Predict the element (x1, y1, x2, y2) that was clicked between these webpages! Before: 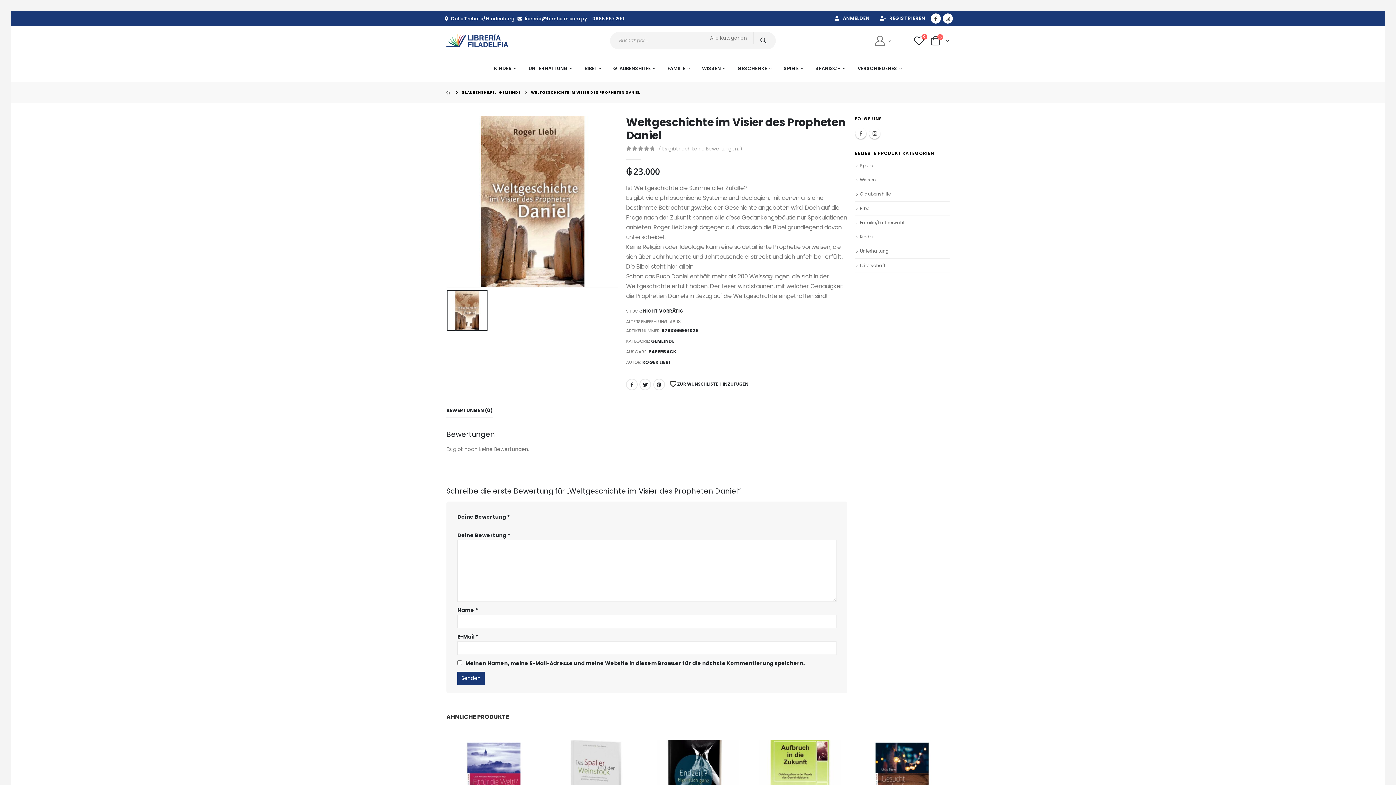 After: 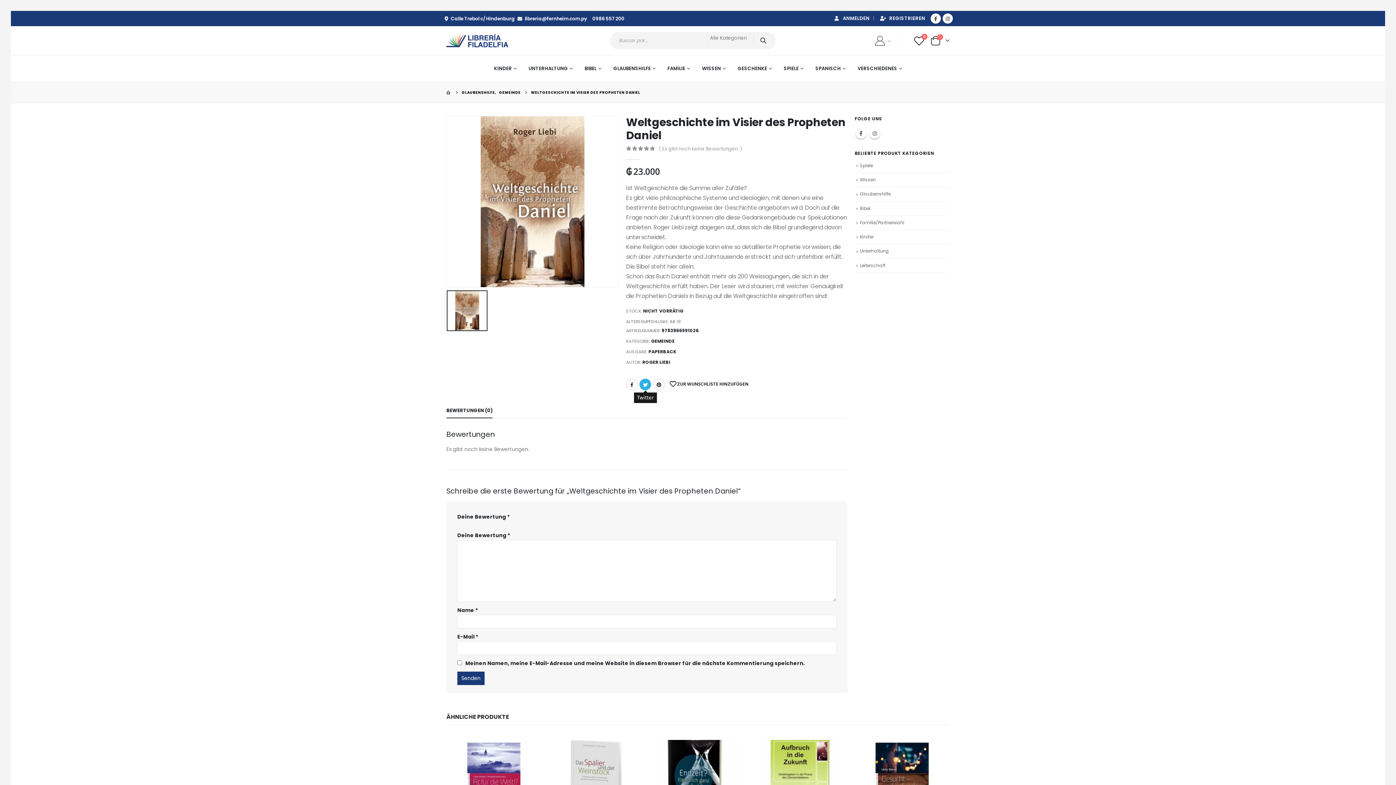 Action: bbox: (639, 378, 651, 390) label: Twitter